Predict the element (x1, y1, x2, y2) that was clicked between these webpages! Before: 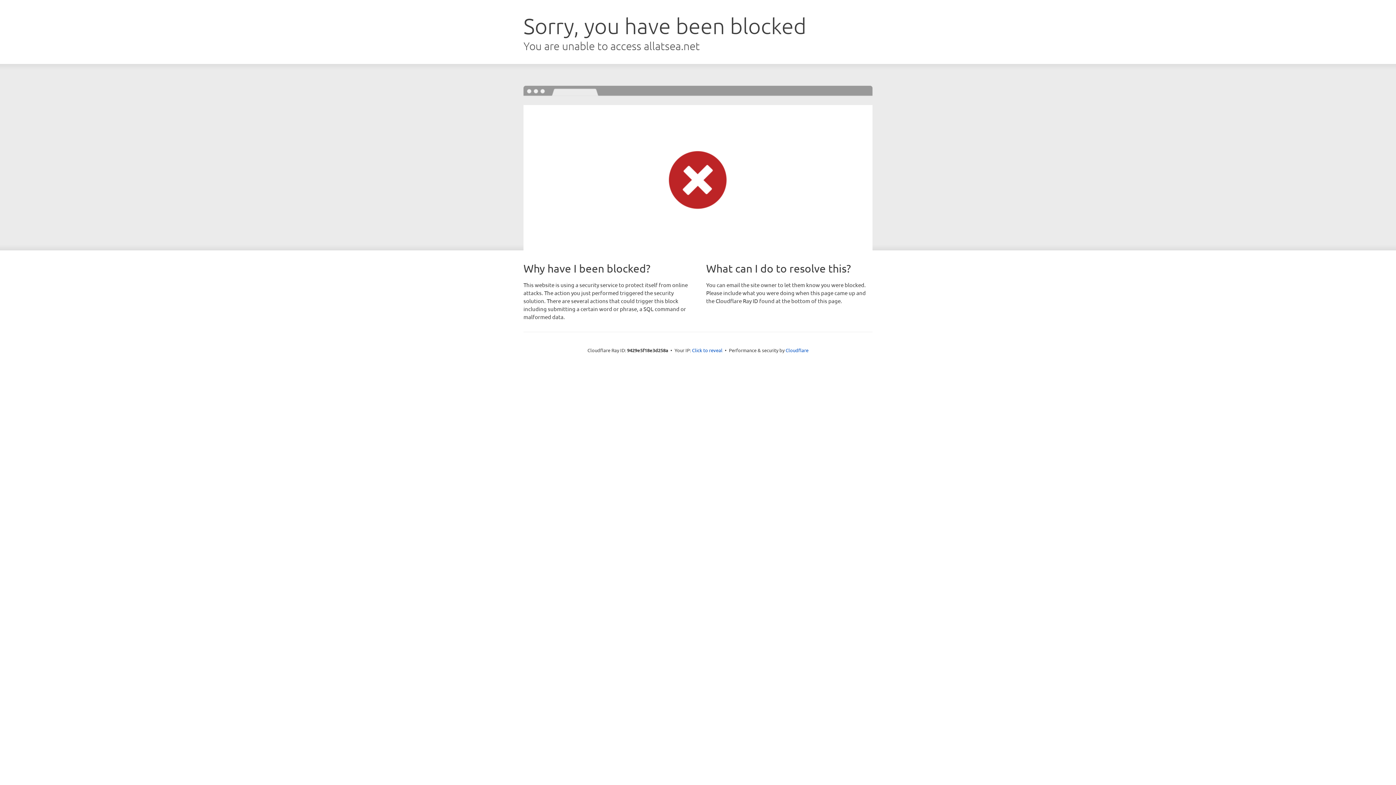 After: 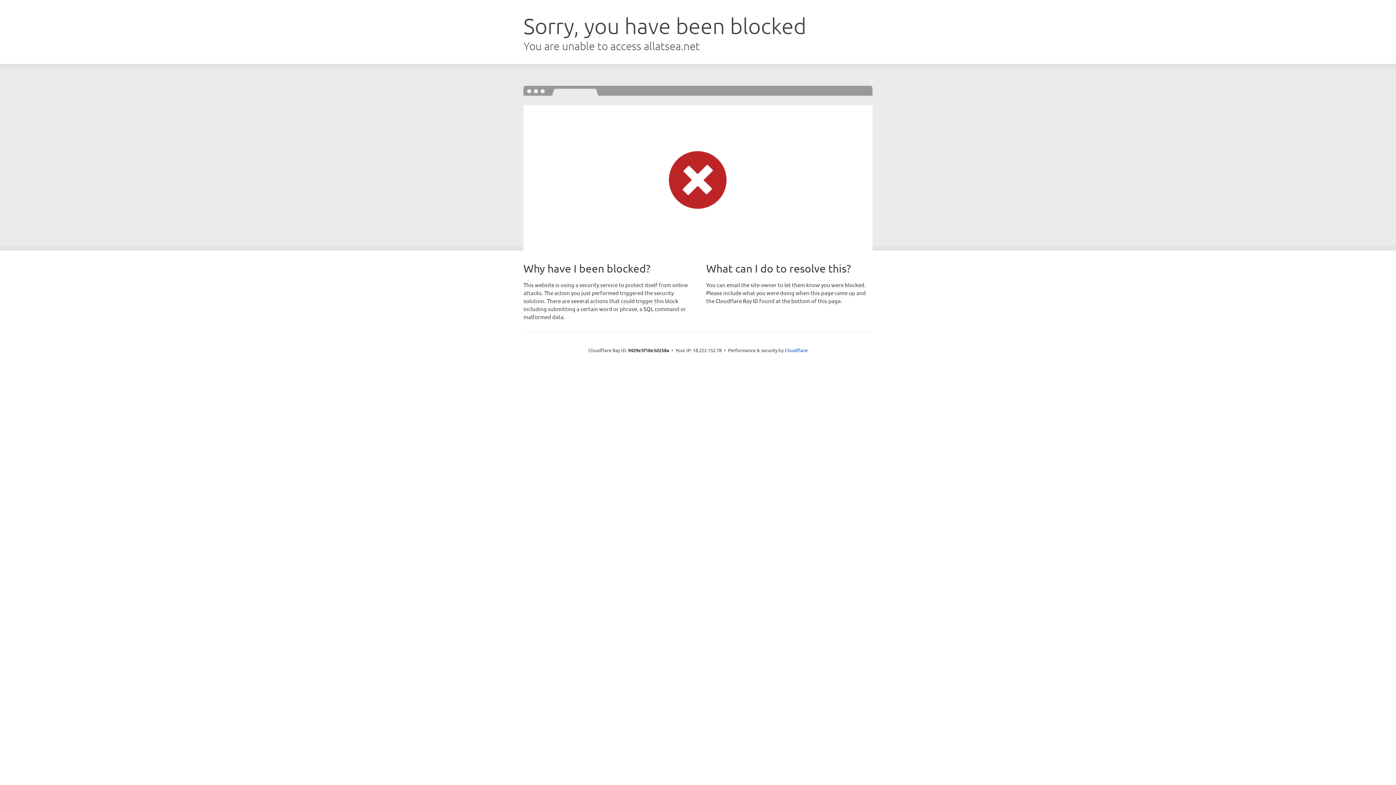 Action: bbox: (692, 346, 722, 353) label: Click to reveal